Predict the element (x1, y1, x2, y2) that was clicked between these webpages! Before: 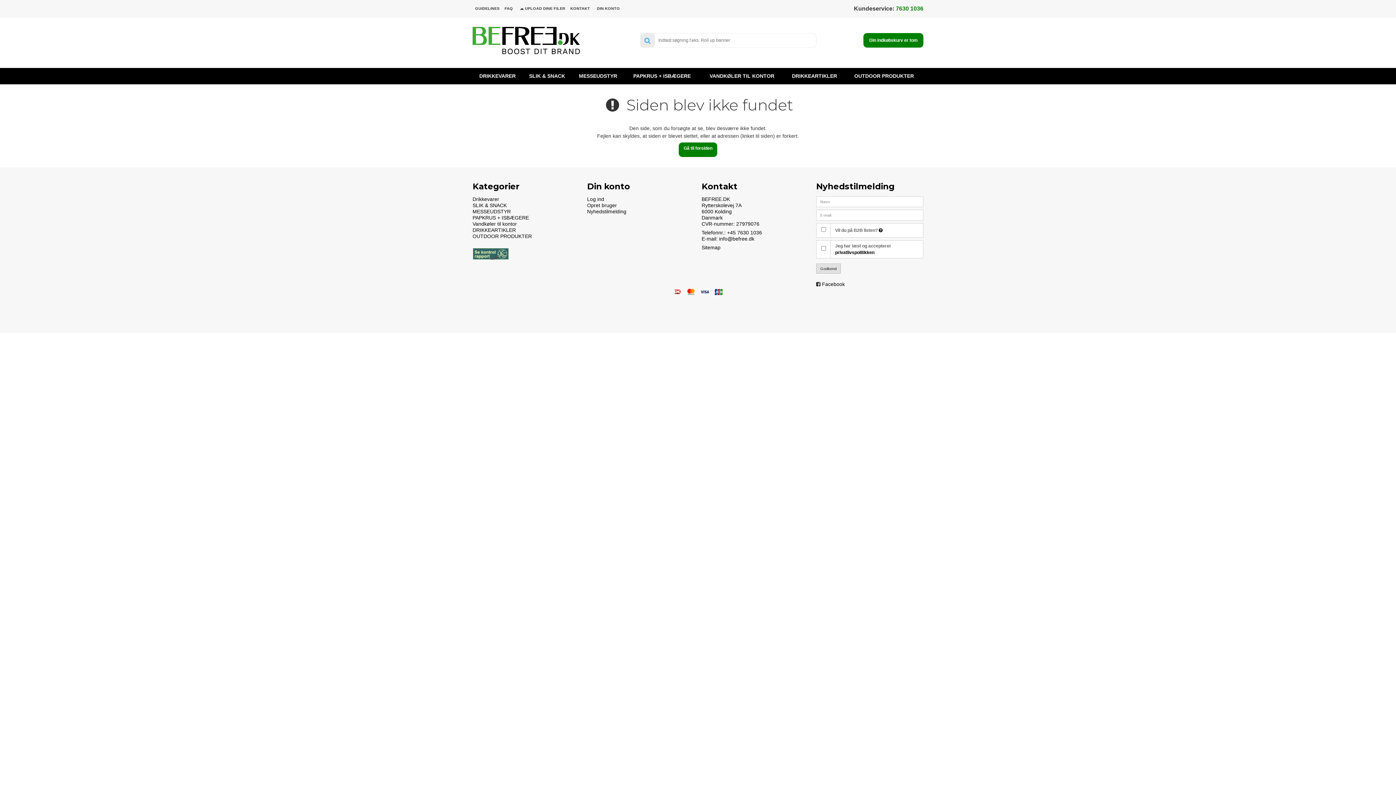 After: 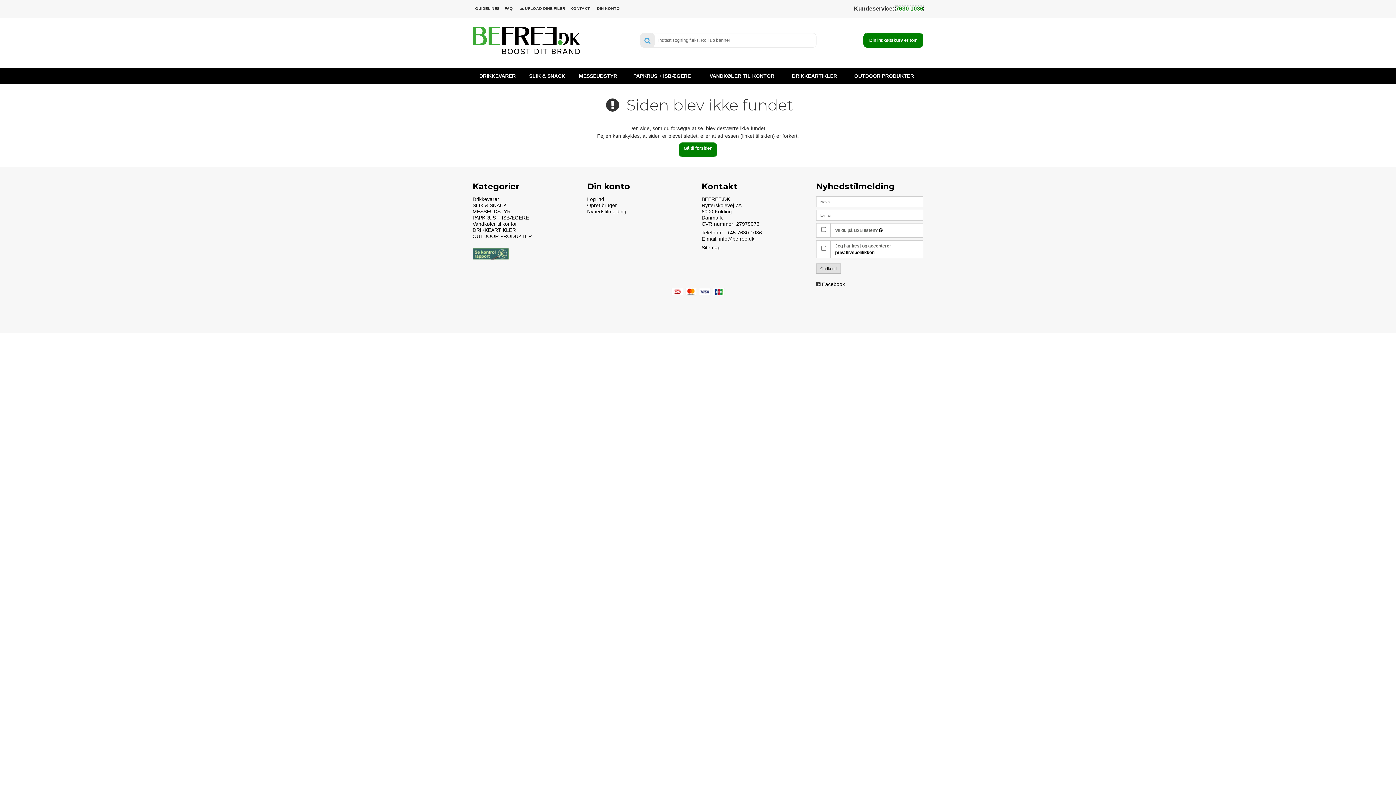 Action: label: 7630 1036 bbox: (895, 5, 923, 11)